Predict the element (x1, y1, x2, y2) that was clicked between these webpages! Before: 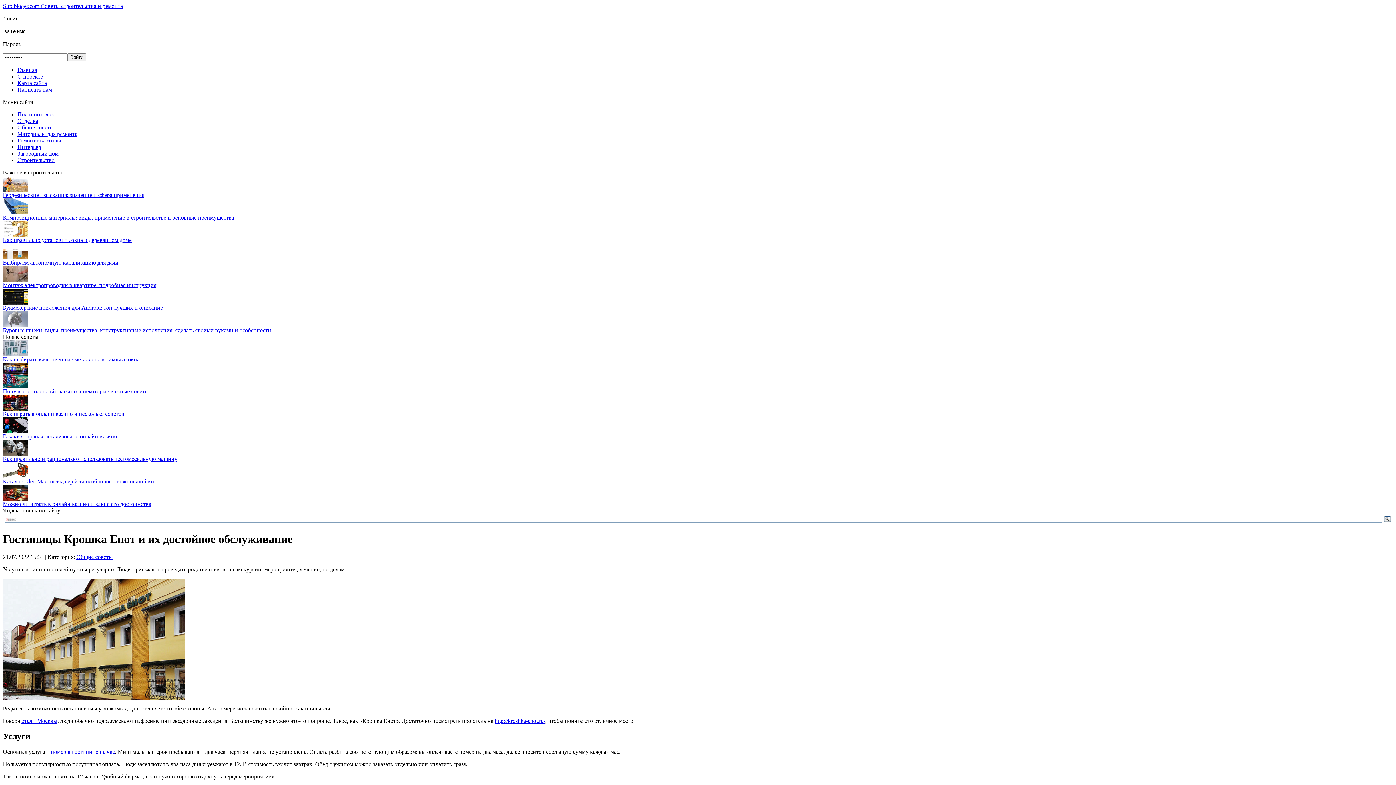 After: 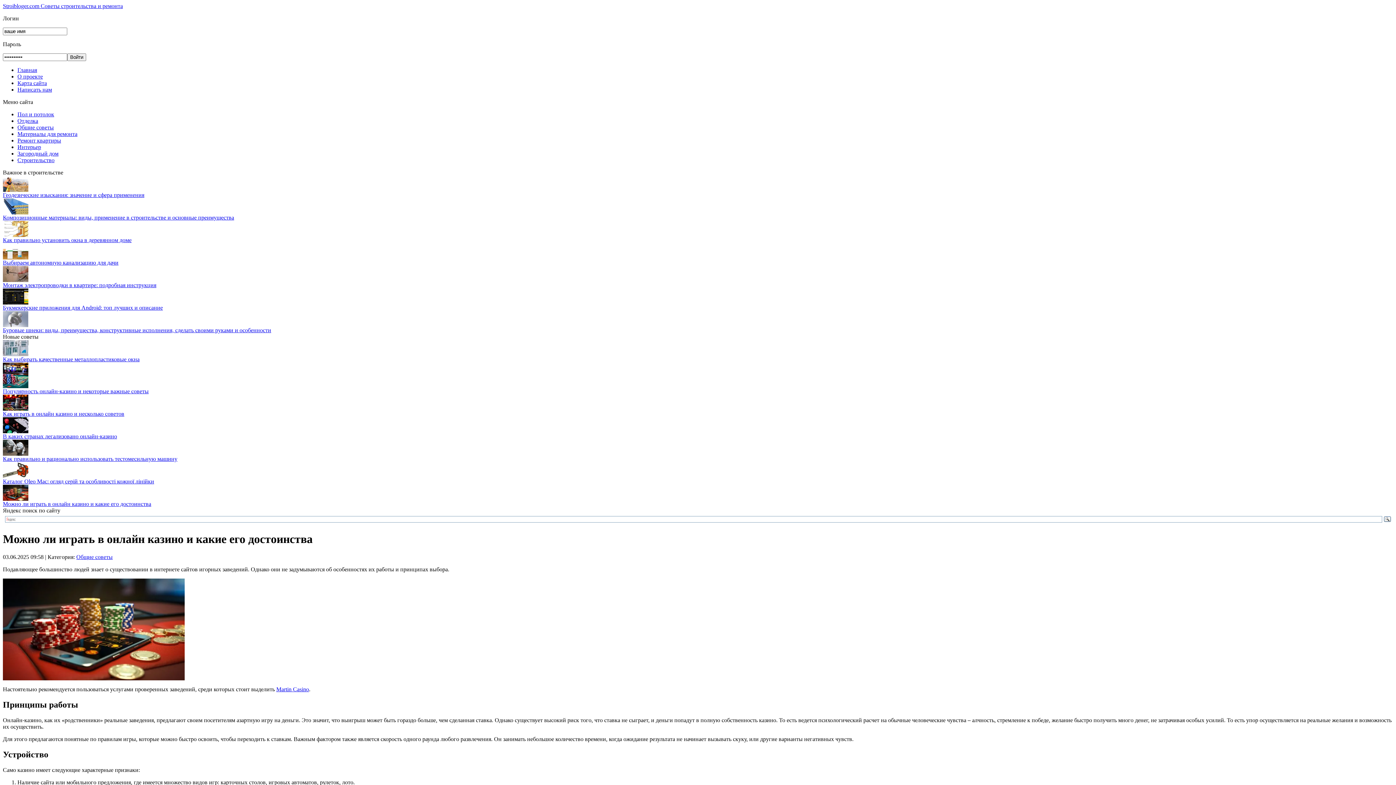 Action: bbox: (2, 501, 151, 507) label: Можно ли играть в онлайн казино и какие его достоинства